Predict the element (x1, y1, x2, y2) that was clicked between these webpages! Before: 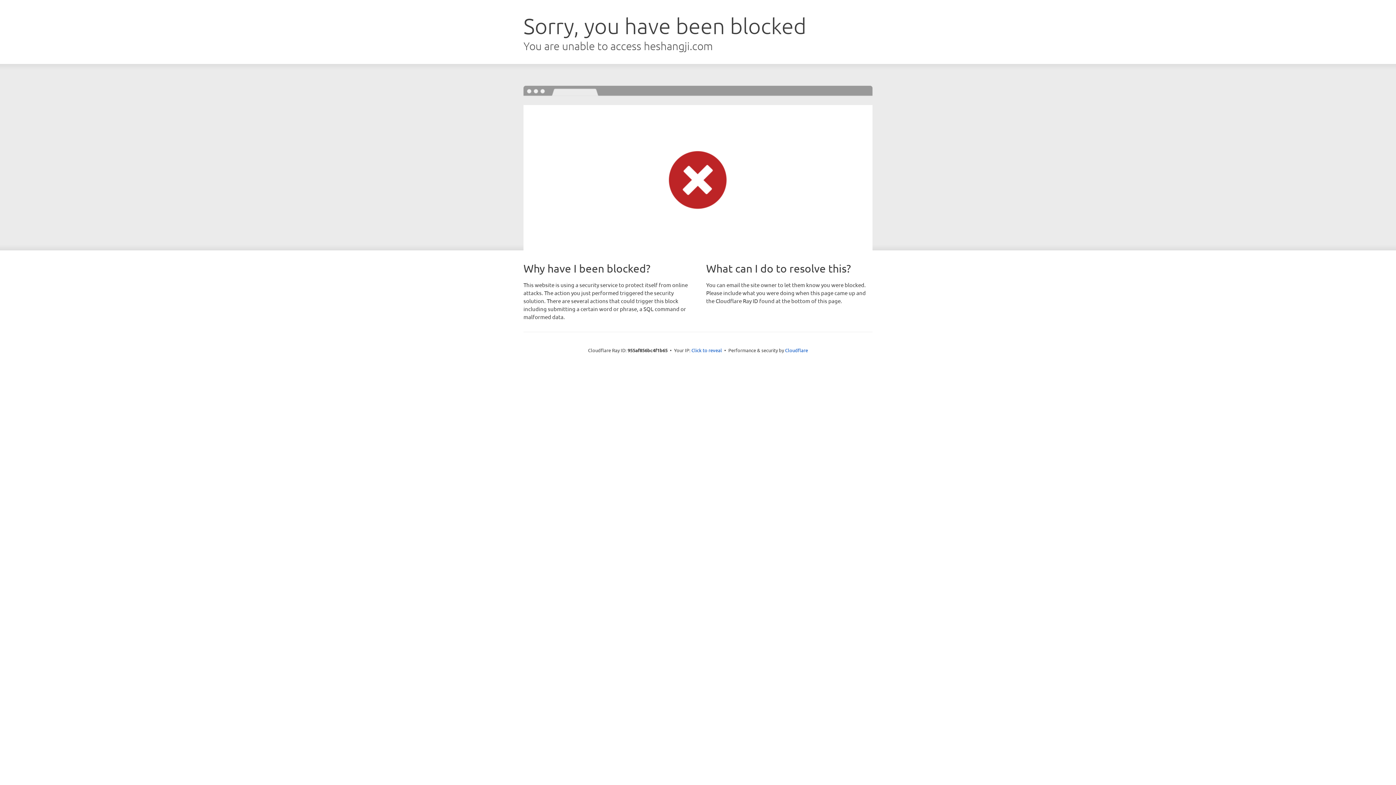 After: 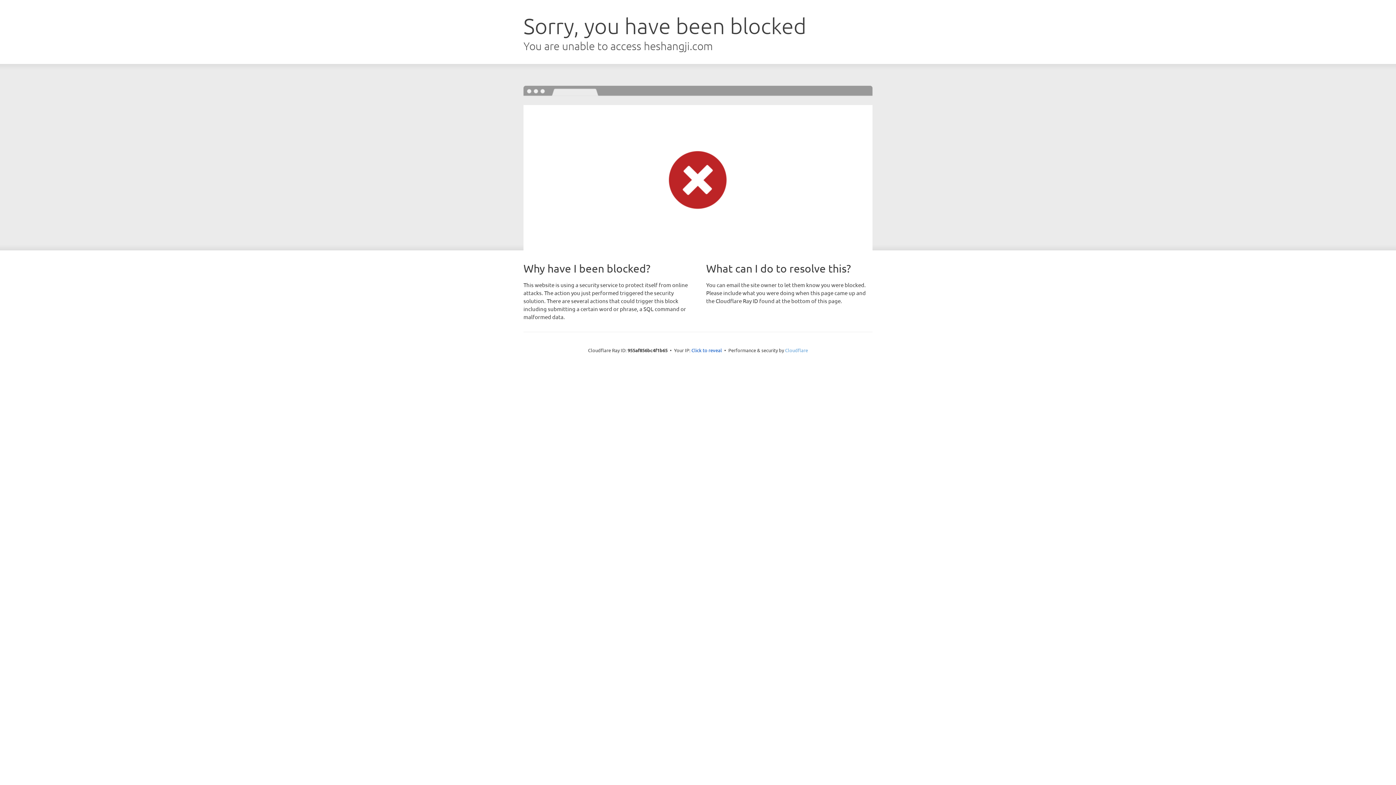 Action: label: Cloudflare bbox: (785, 347, 808, 353)